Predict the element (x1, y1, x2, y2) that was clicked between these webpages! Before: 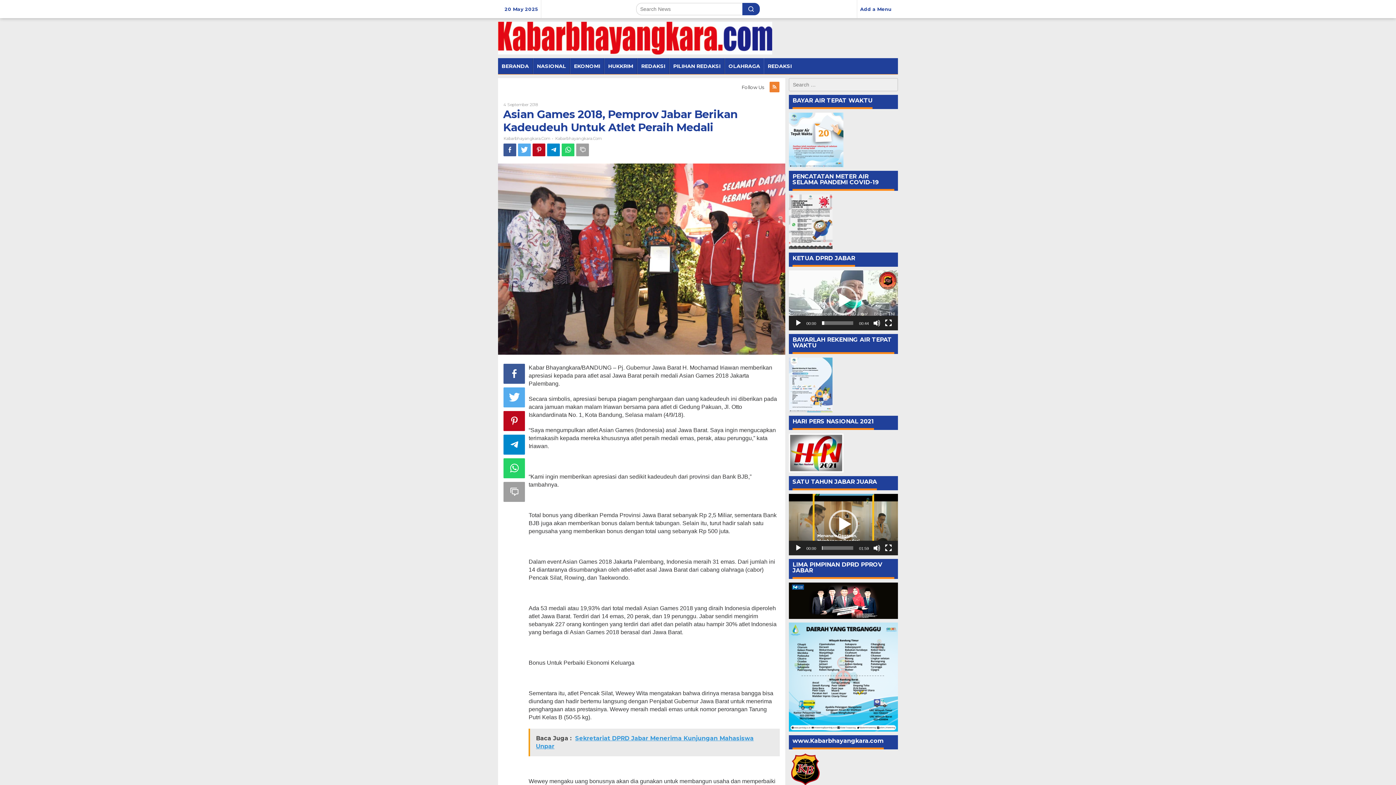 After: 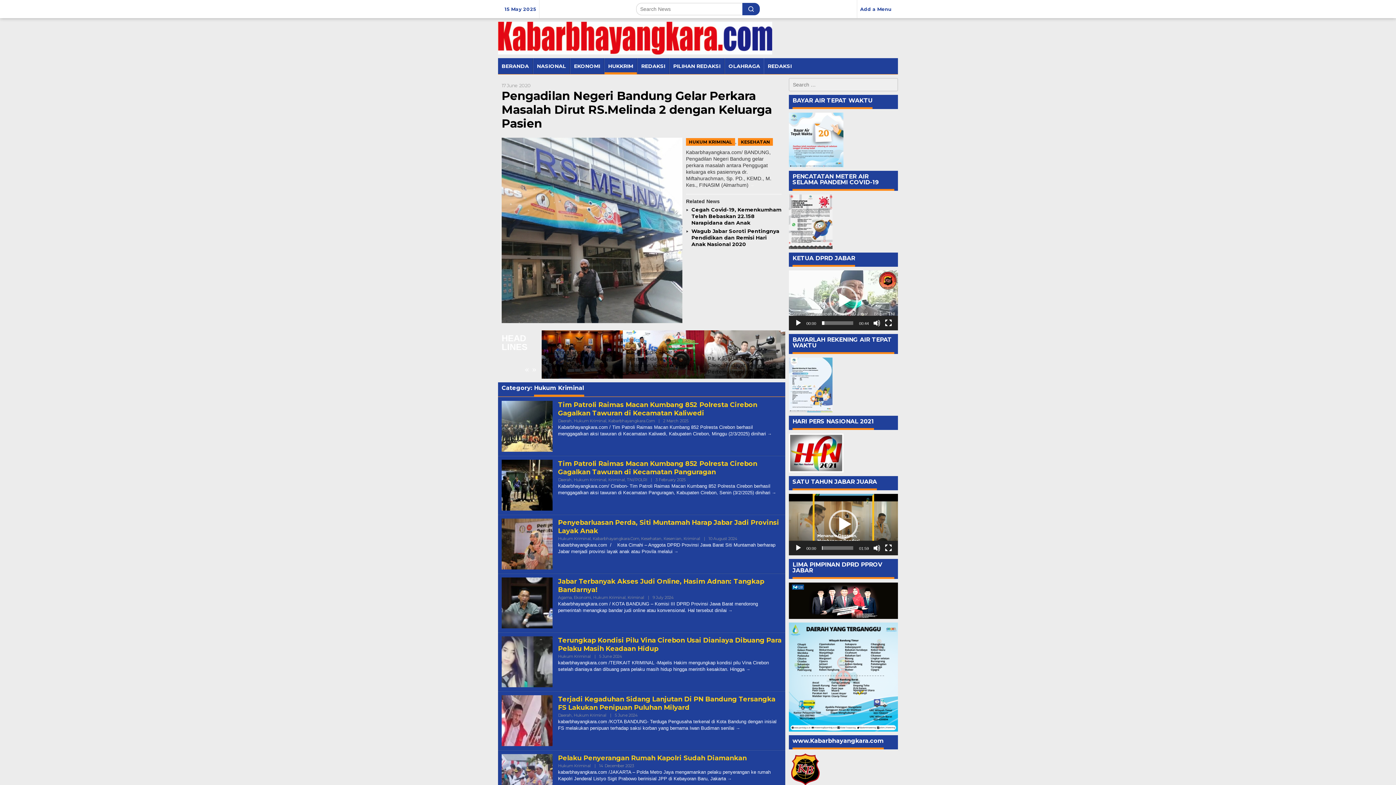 Action: label: HUKKRIM bbox: (604, 58, 637, 74)